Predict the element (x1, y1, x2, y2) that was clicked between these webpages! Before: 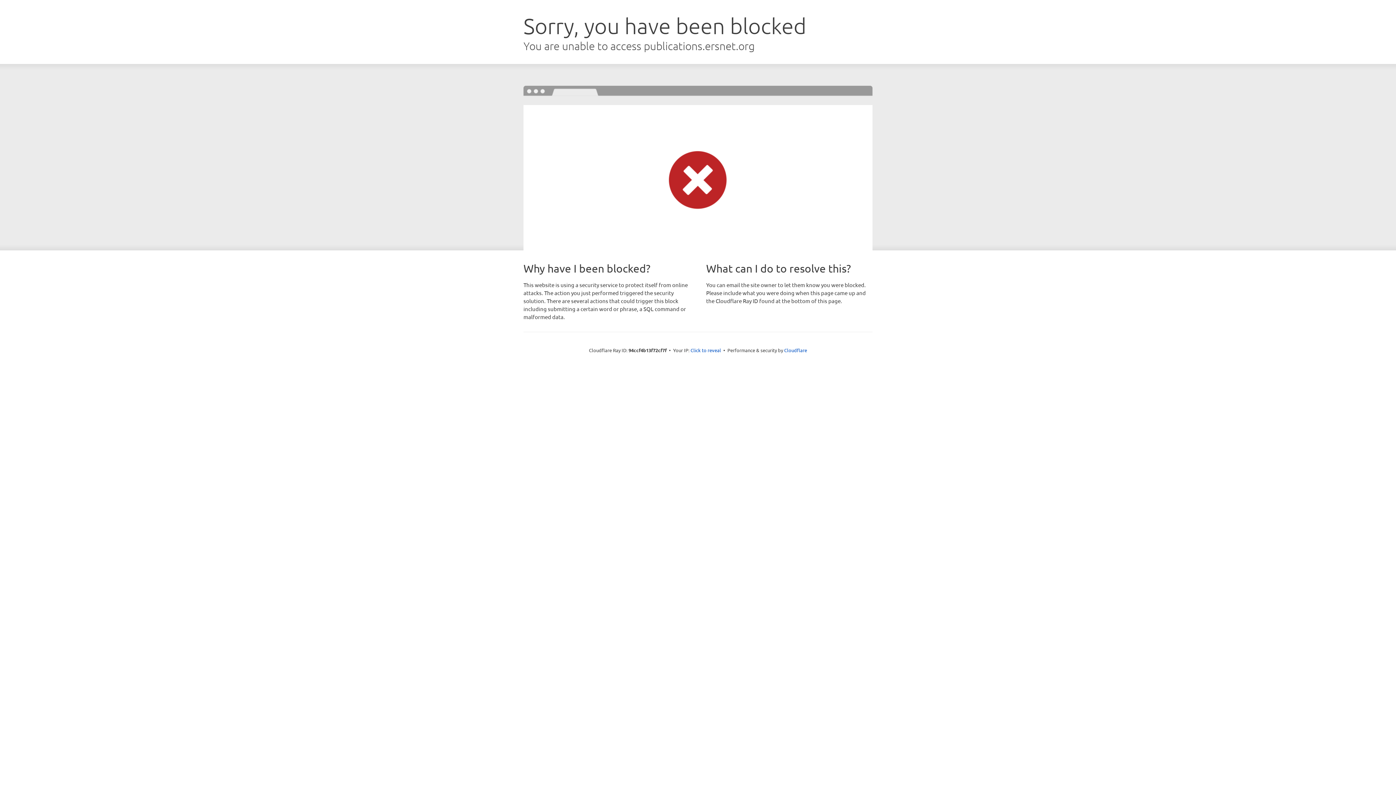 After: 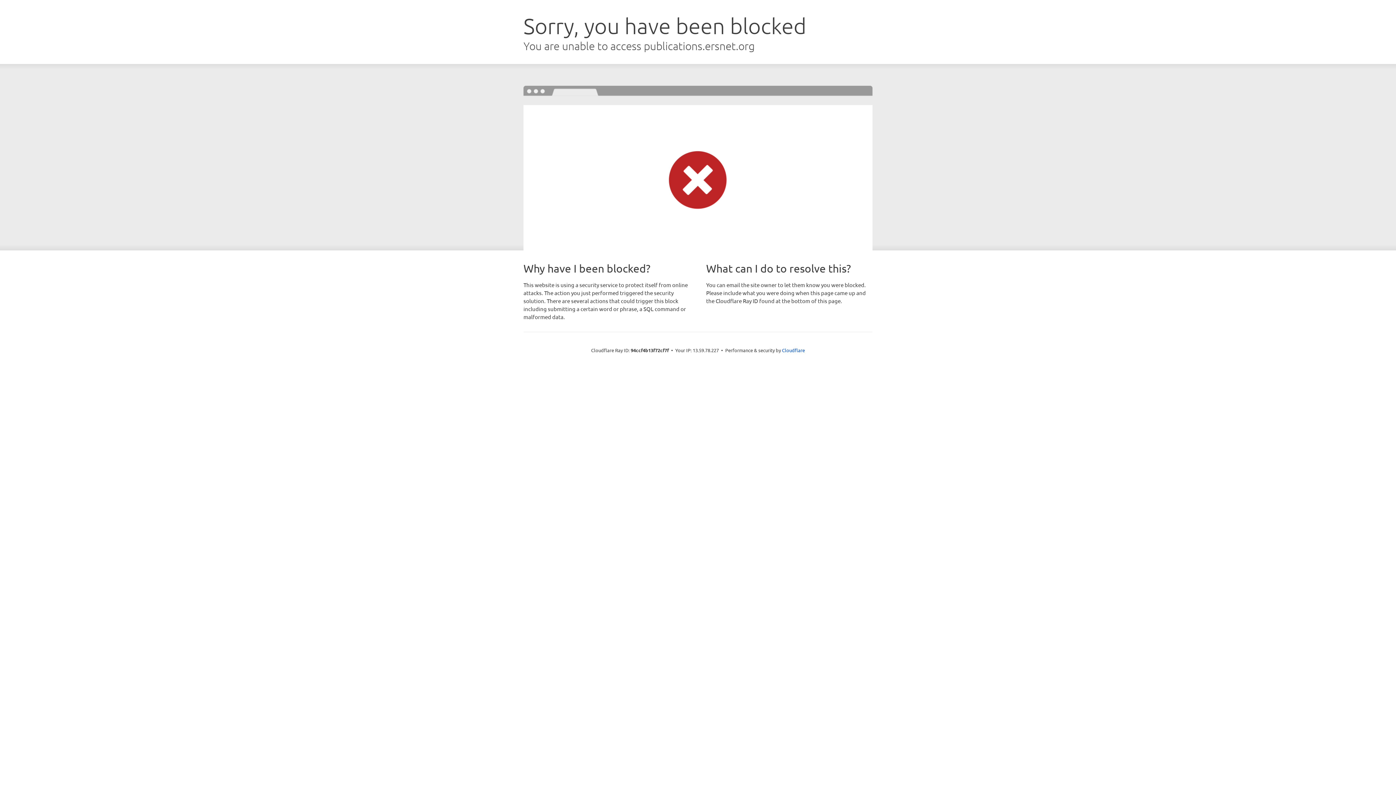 Action: label: Click to reveal bbox: (690, 346, 721, 353)